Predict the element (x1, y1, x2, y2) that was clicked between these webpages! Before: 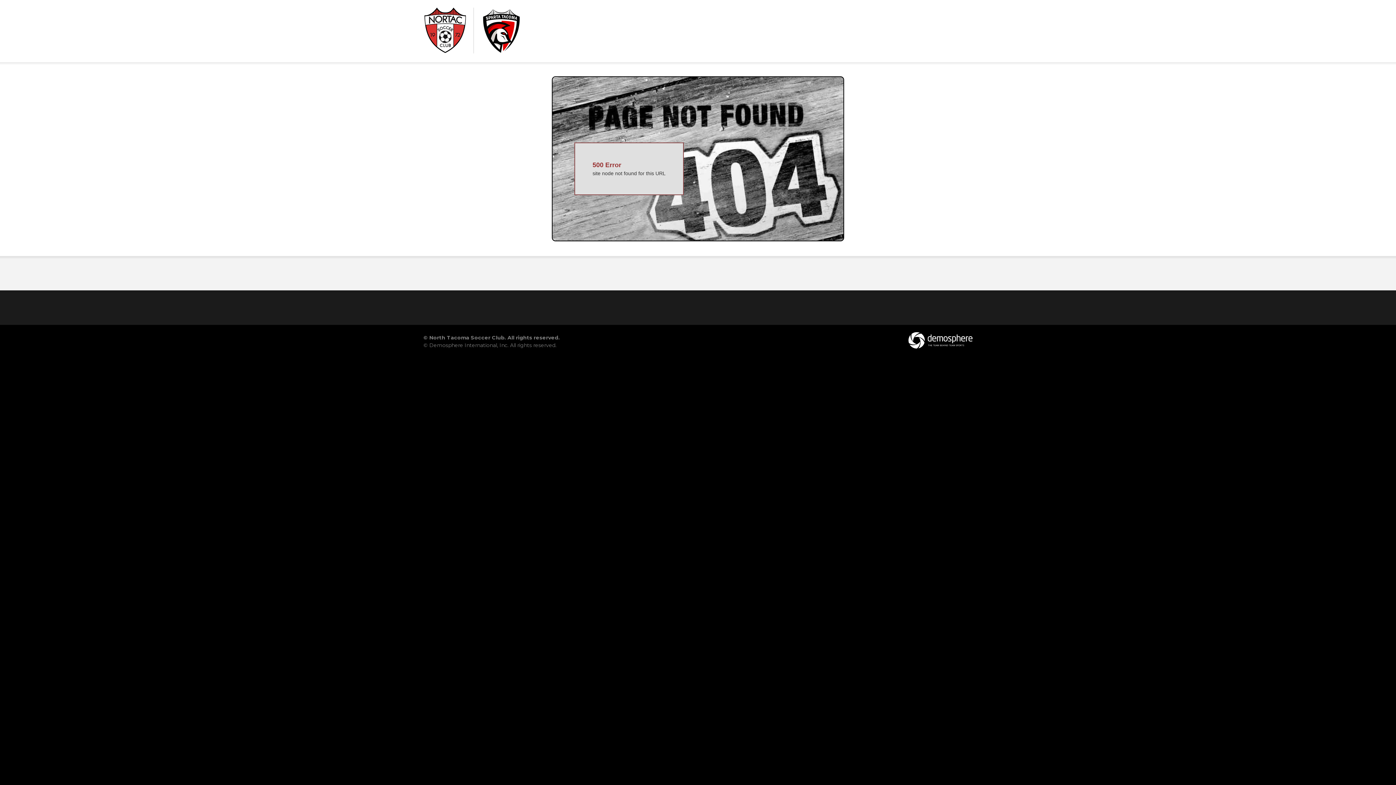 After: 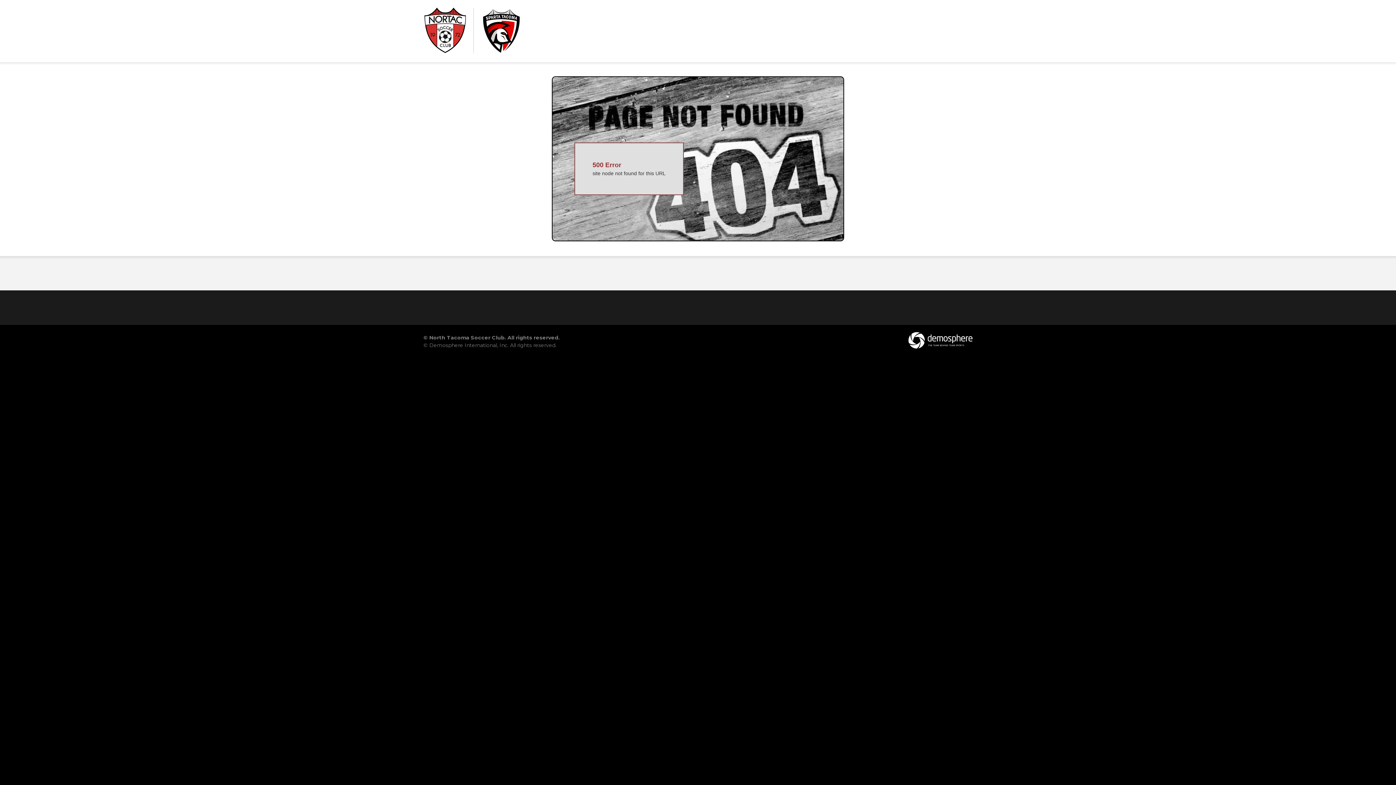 Action: bbox: (908, 337, 972, 342)